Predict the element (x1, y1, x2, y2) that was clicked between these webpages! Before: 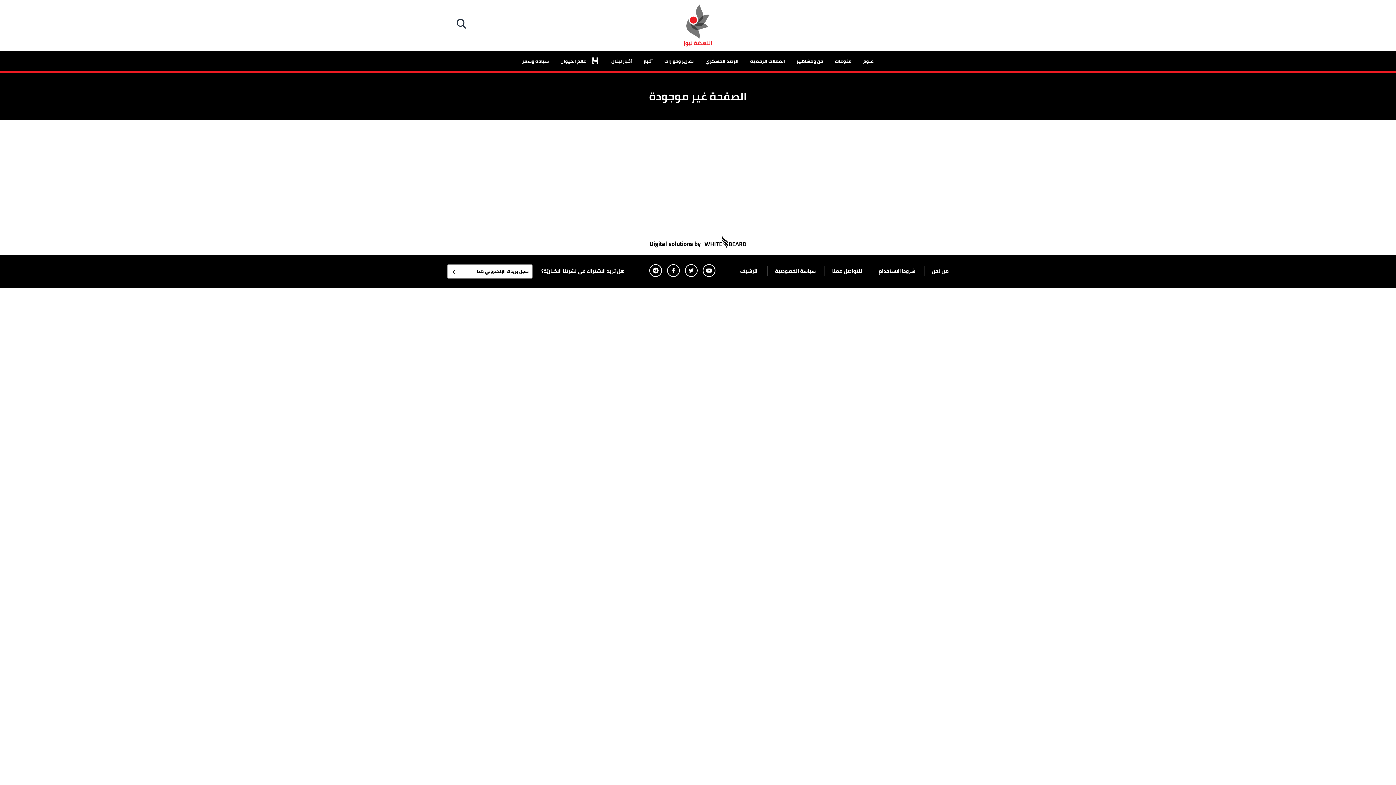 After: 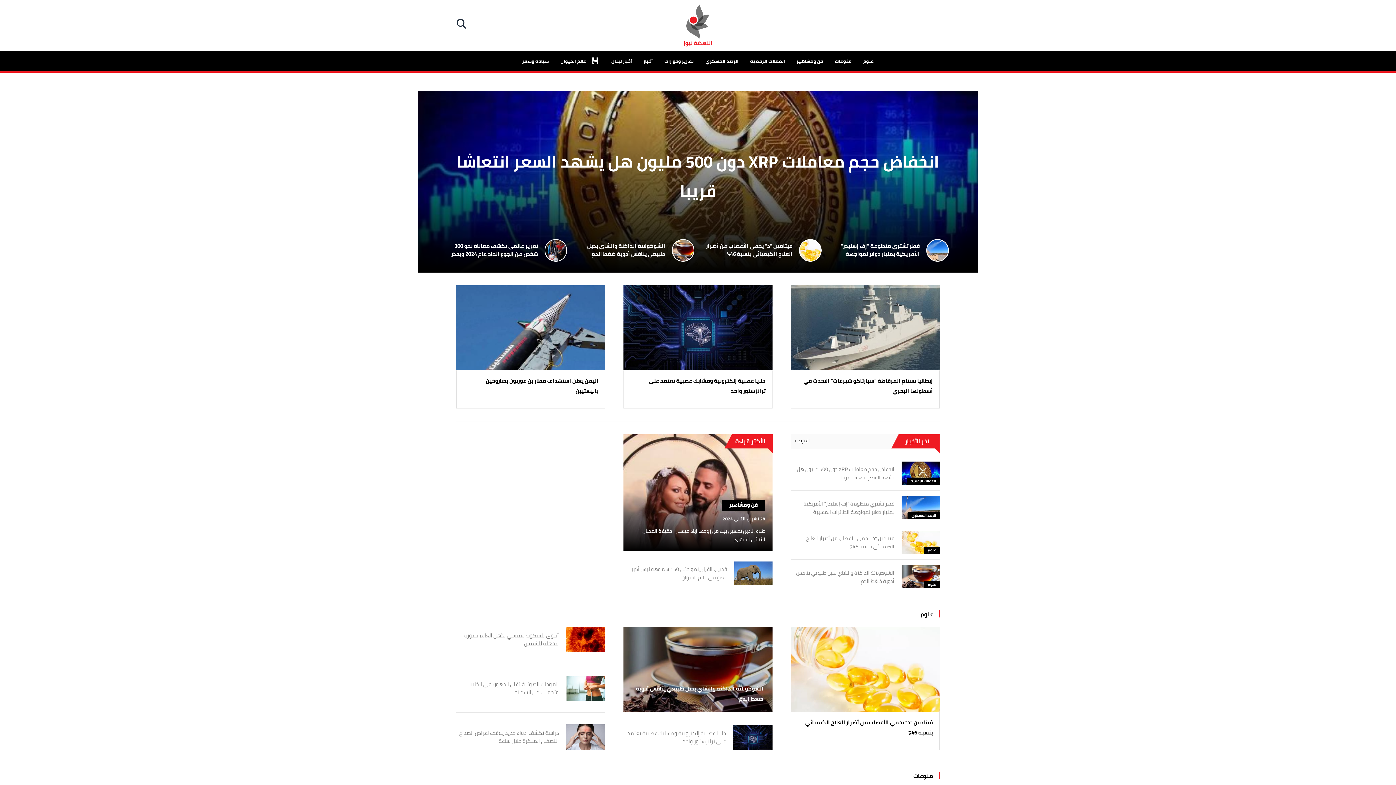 Action: bbox: (680, 4, 716, 46) label: النهضة نيوز